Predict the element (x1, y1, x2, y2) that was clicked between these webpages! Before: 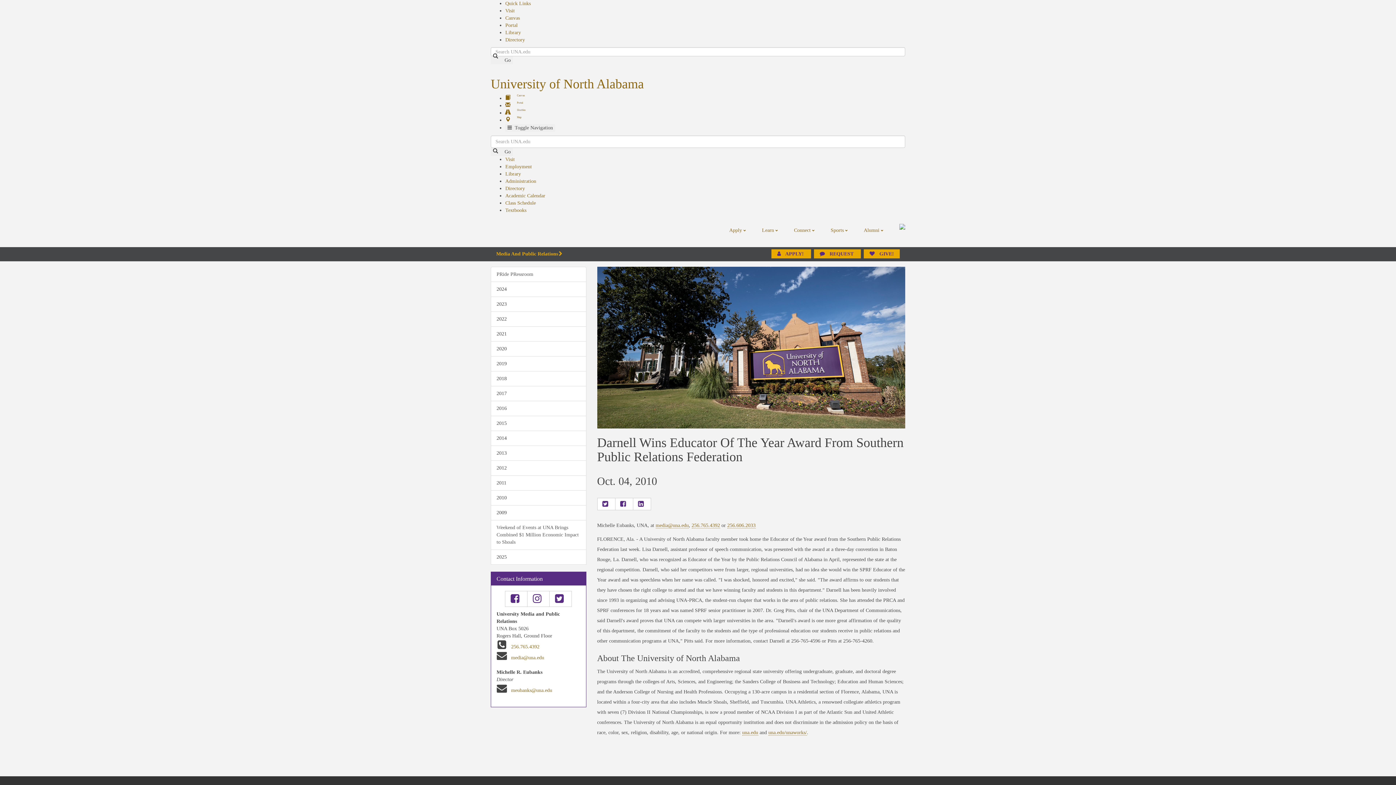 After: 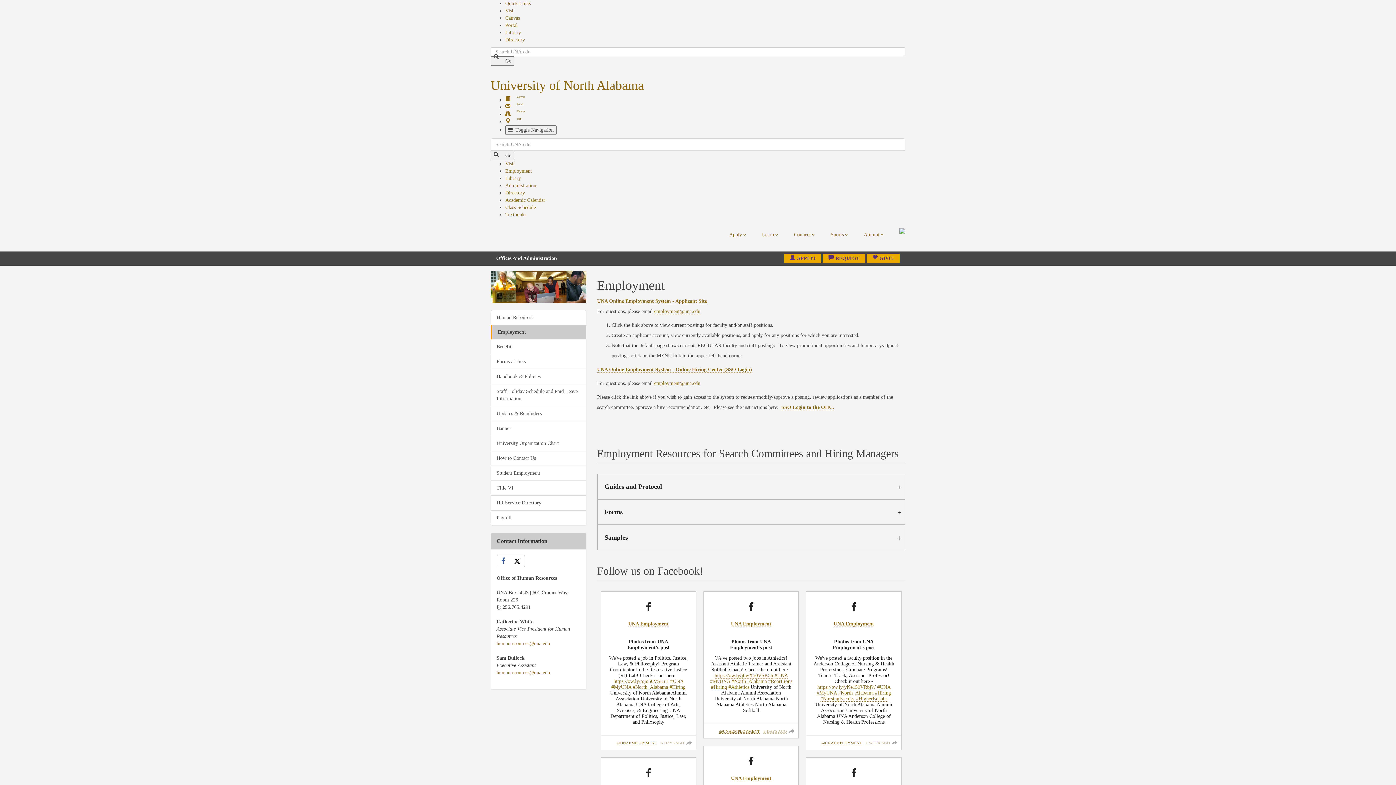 Action: label: Employment bbox: (505, 164, 532, 169)